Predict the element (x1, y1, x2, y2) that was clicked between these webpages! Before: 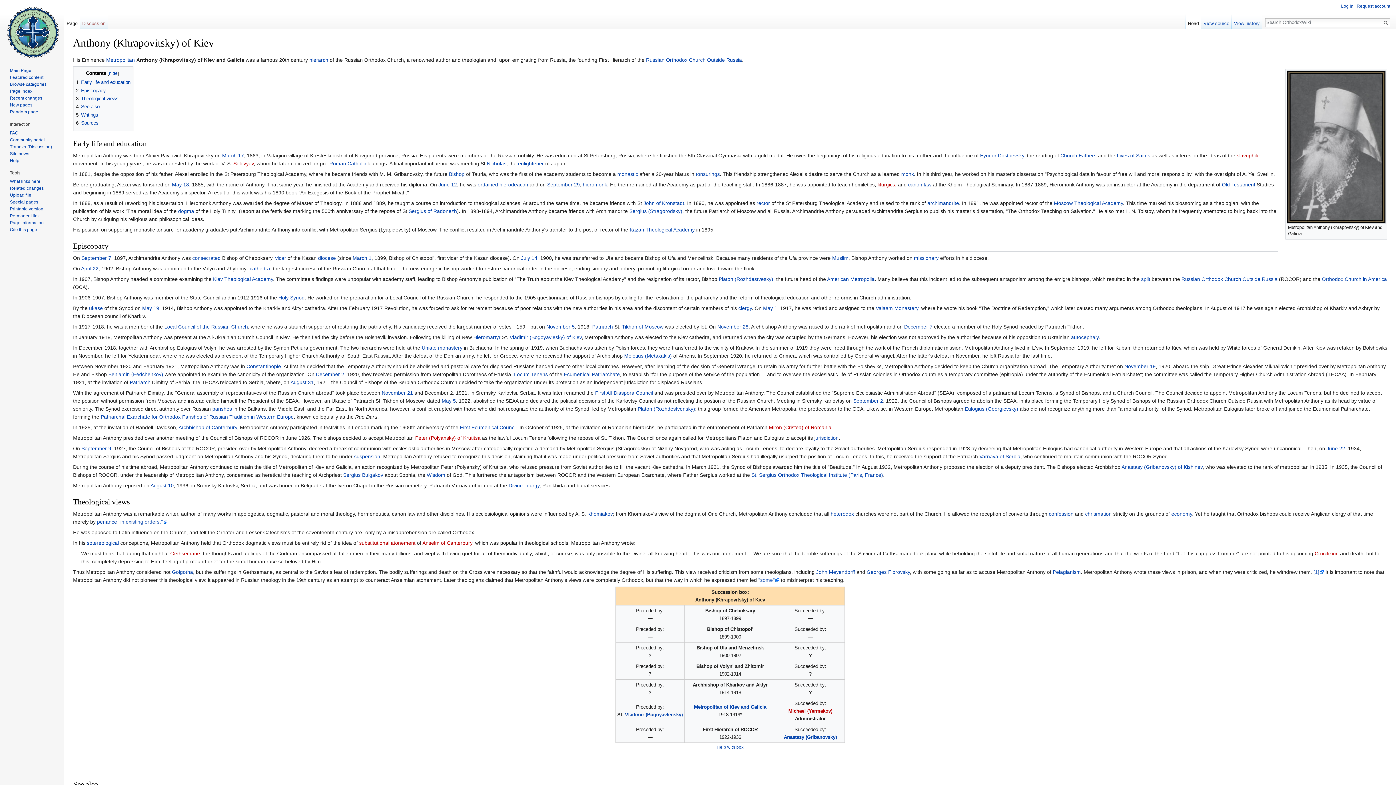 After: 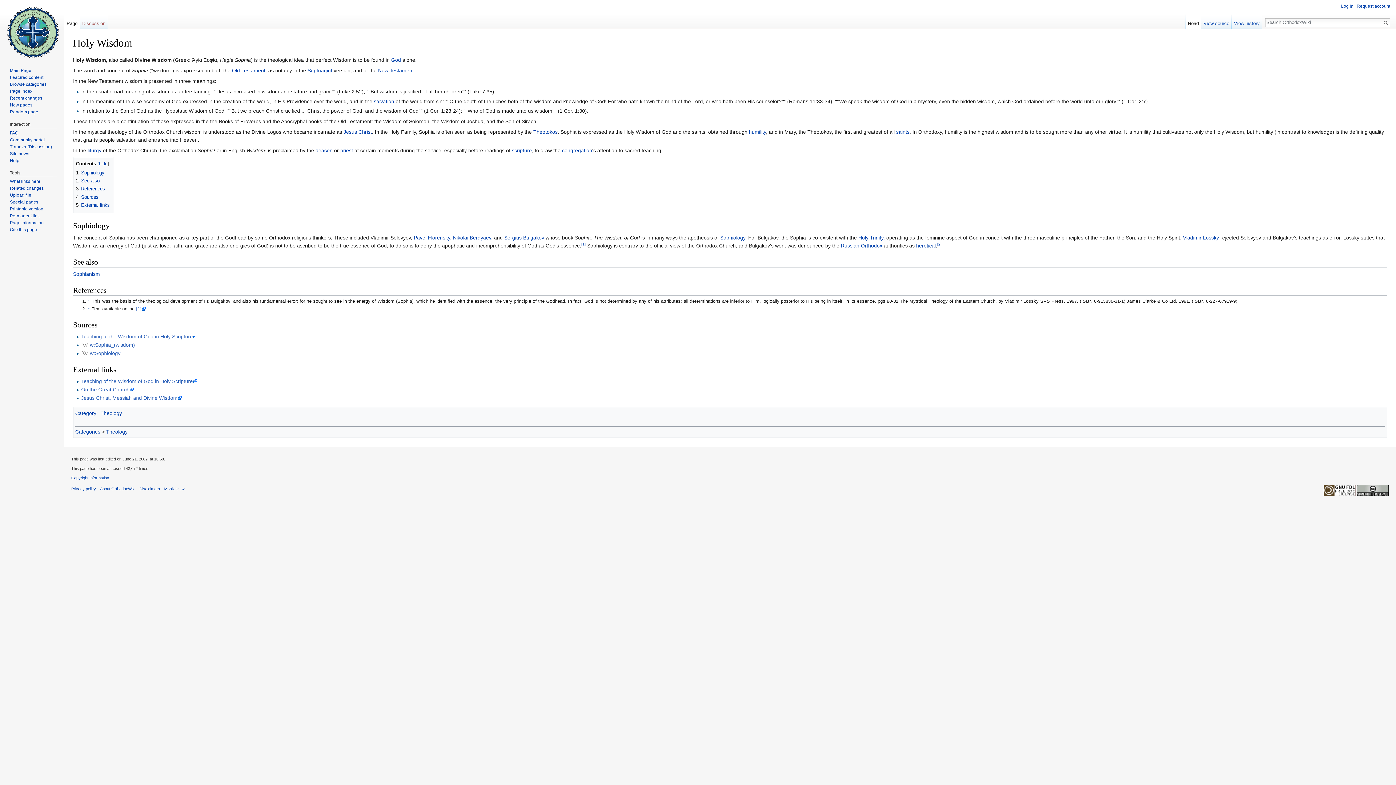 Action: bbox: (426, 472, 445, 478) label: Wisdom